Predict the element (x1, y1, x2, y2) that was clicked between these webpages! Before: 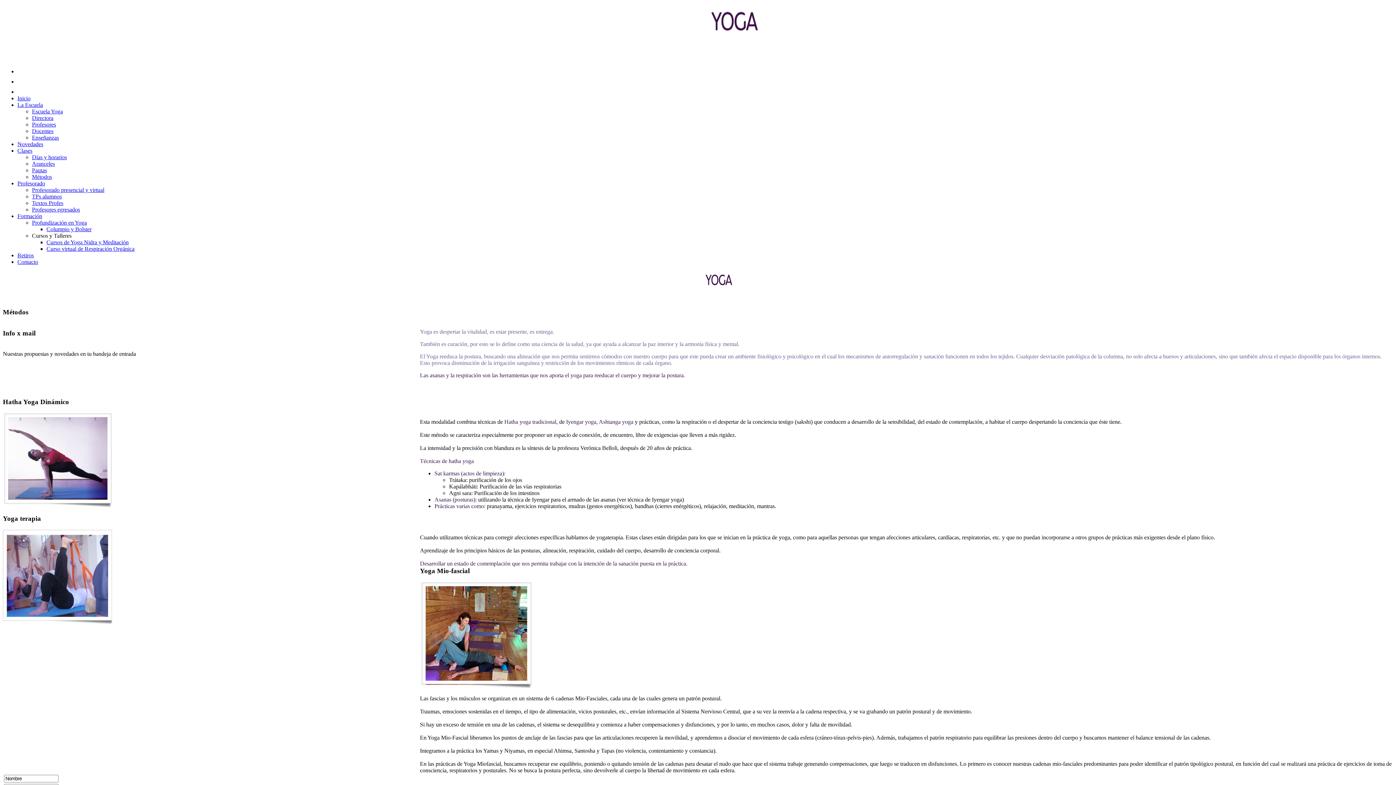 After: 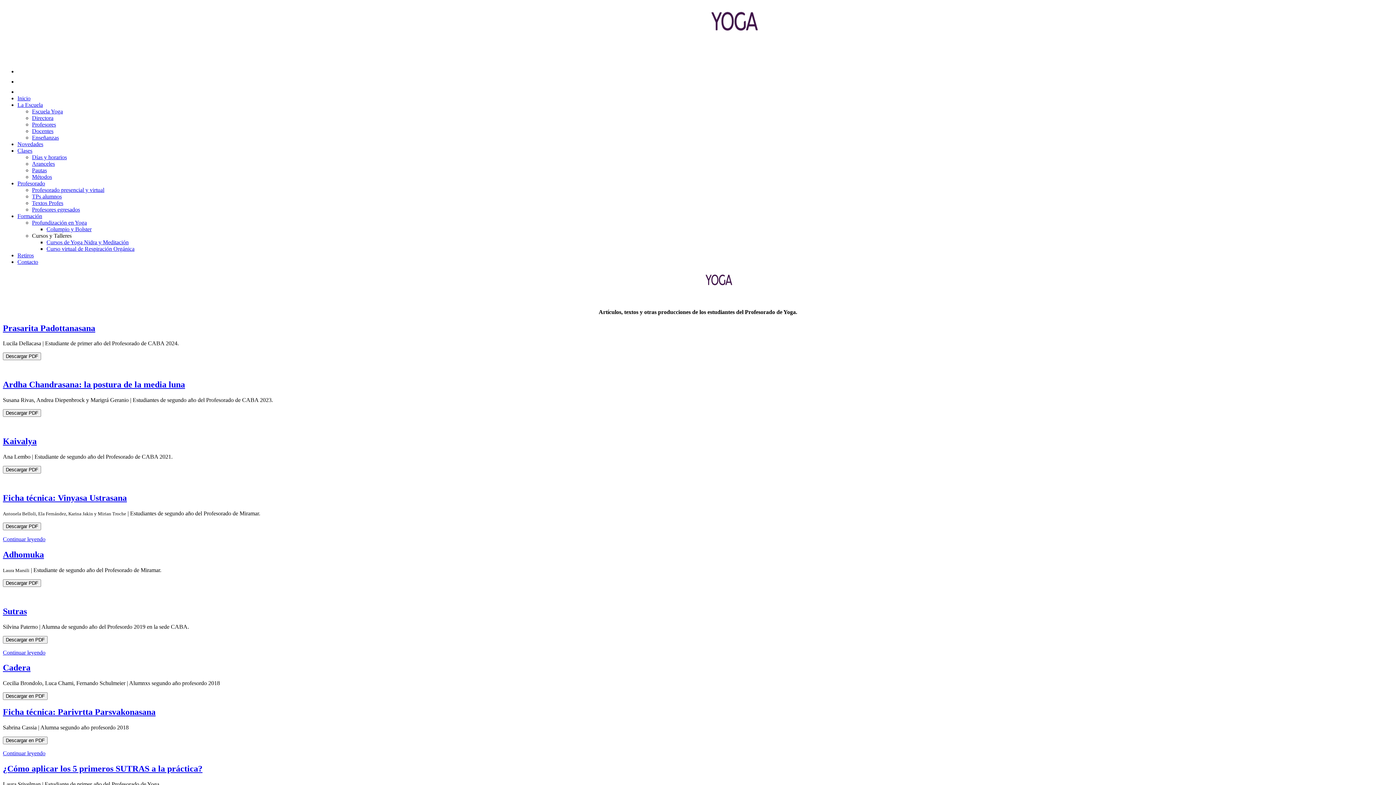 Action: bbox: (32, 193, 61, 199) label: TPs alumnos